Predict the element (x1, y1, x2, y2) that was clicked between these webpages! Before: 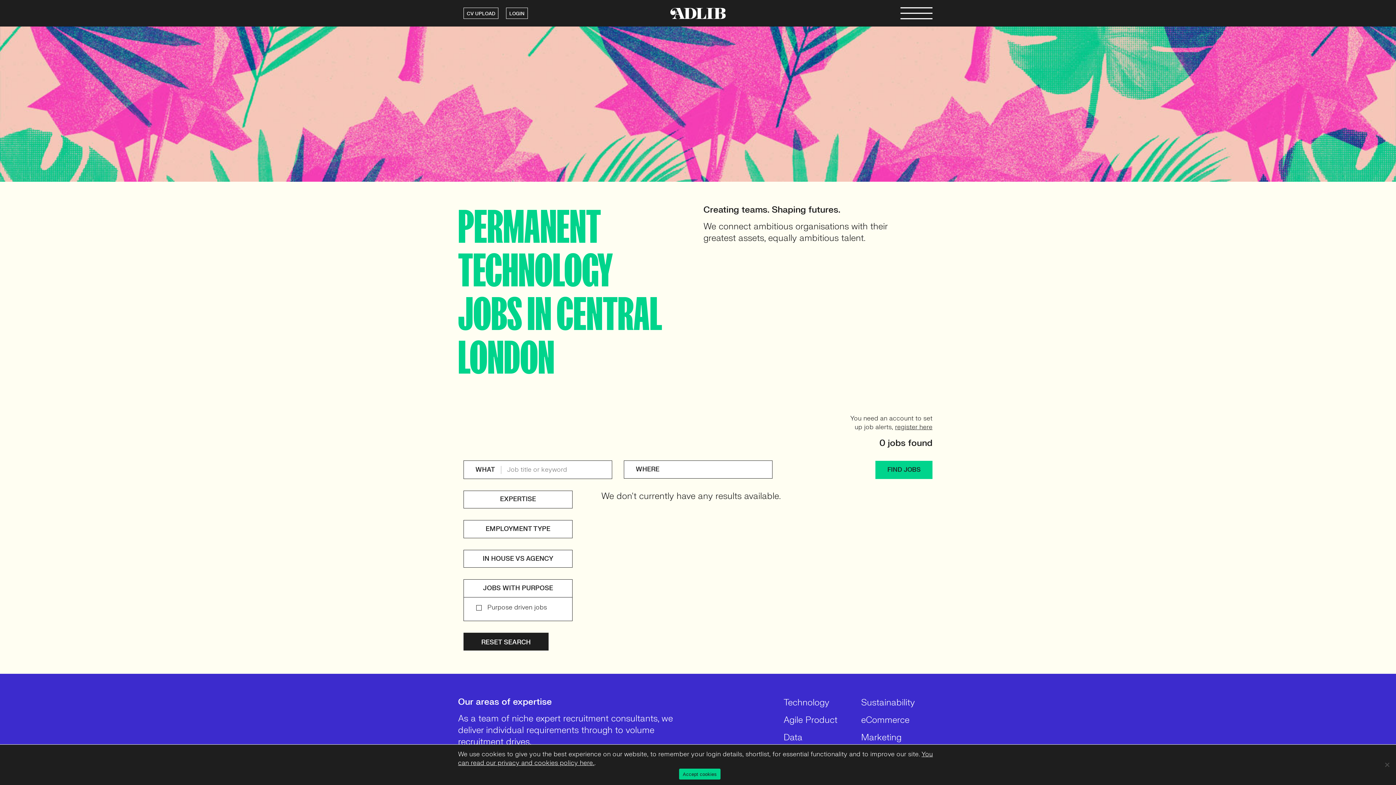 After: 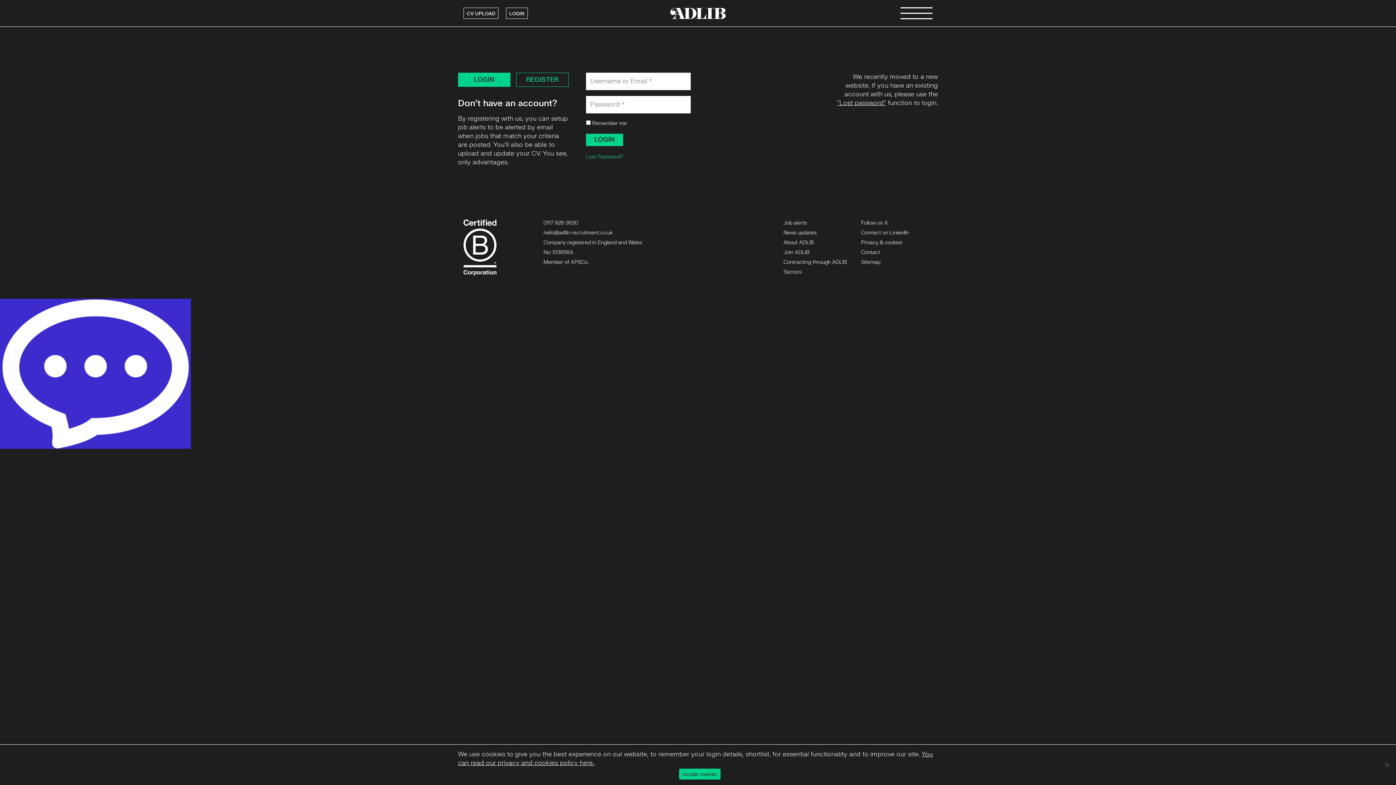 Action: bbox: (506, 7, 528, 18) label: LOGIN